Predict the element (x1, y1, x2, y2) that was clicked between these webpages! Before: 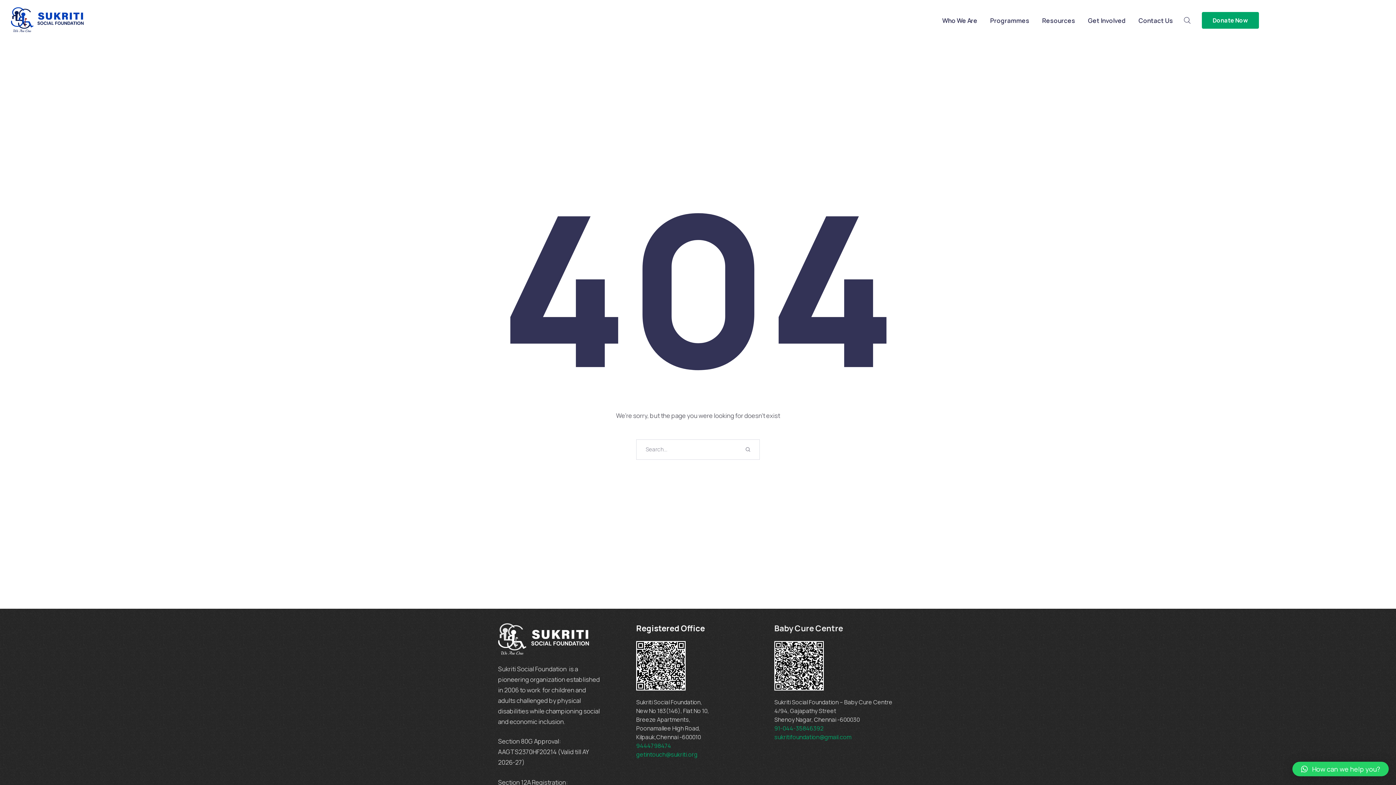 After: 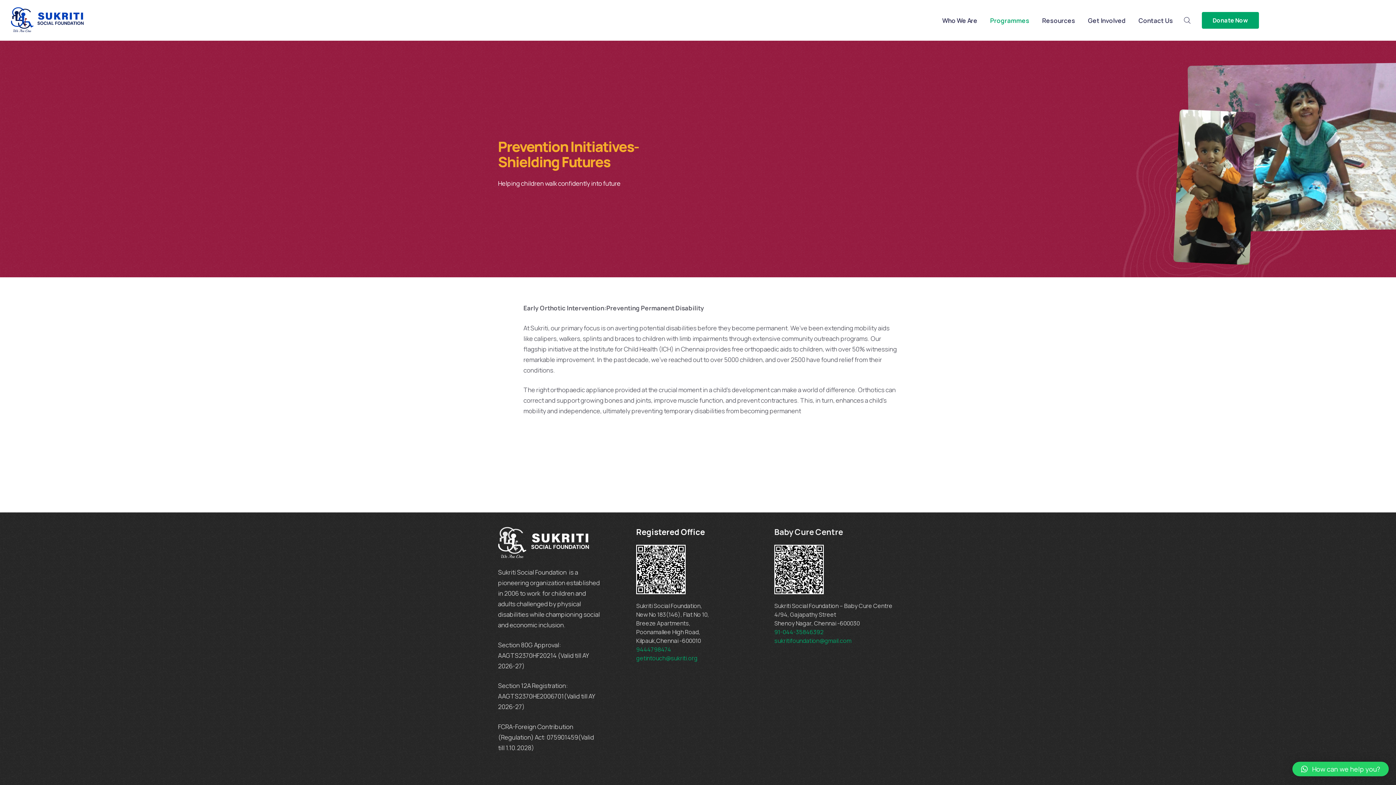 Action: label: Menu item bbox: (990, 15, 1029, 25)